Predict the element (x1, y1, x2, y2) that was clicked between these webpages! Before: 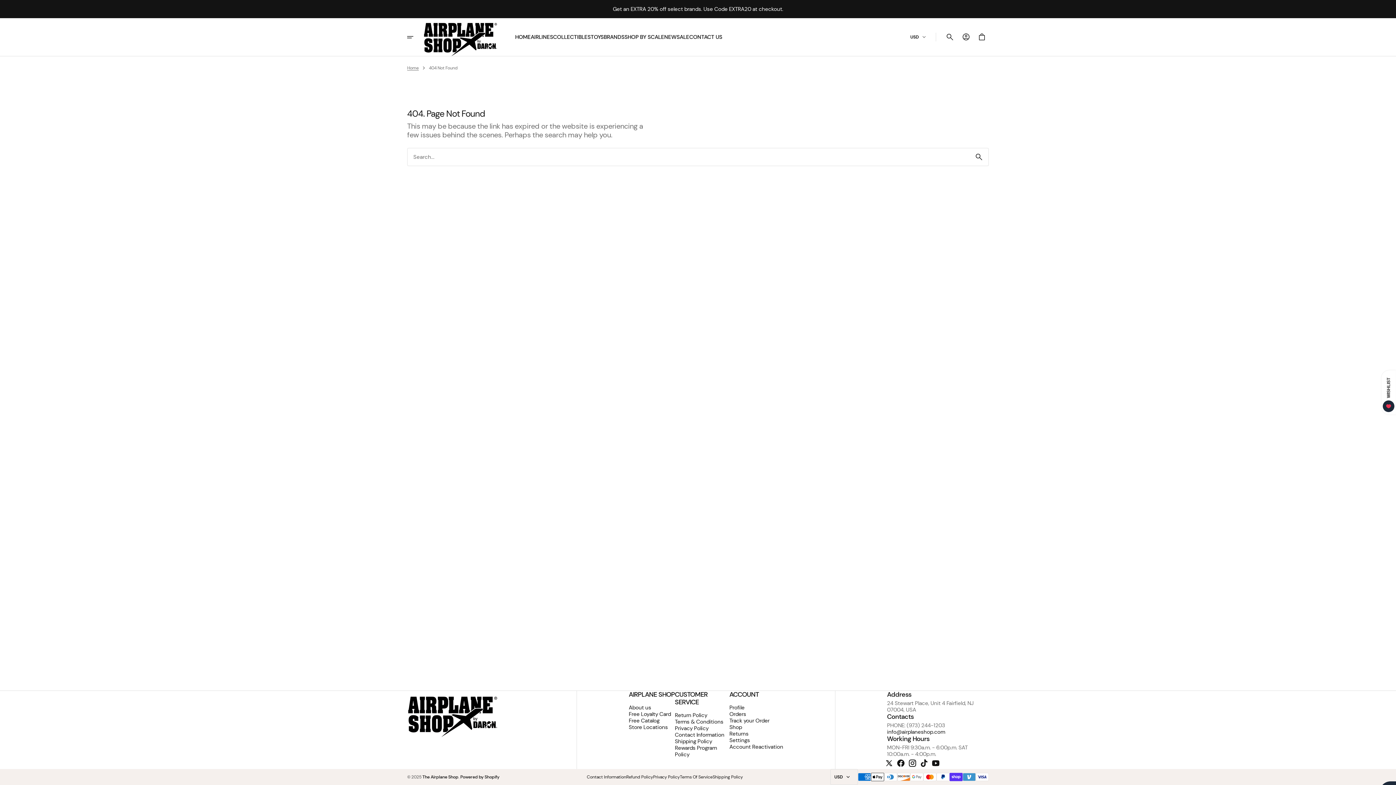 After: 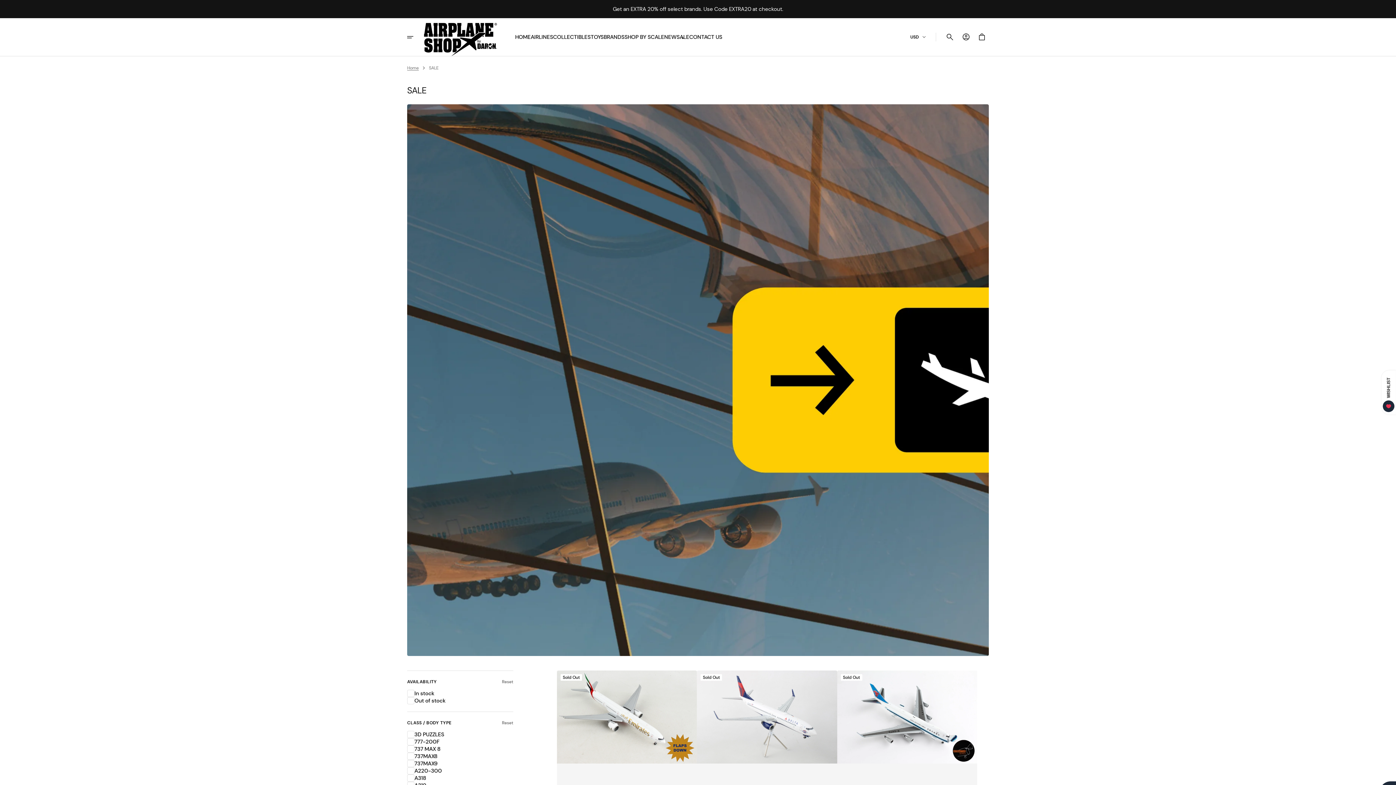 Action: bbox: (676, 33, 689, 40) label: SALE